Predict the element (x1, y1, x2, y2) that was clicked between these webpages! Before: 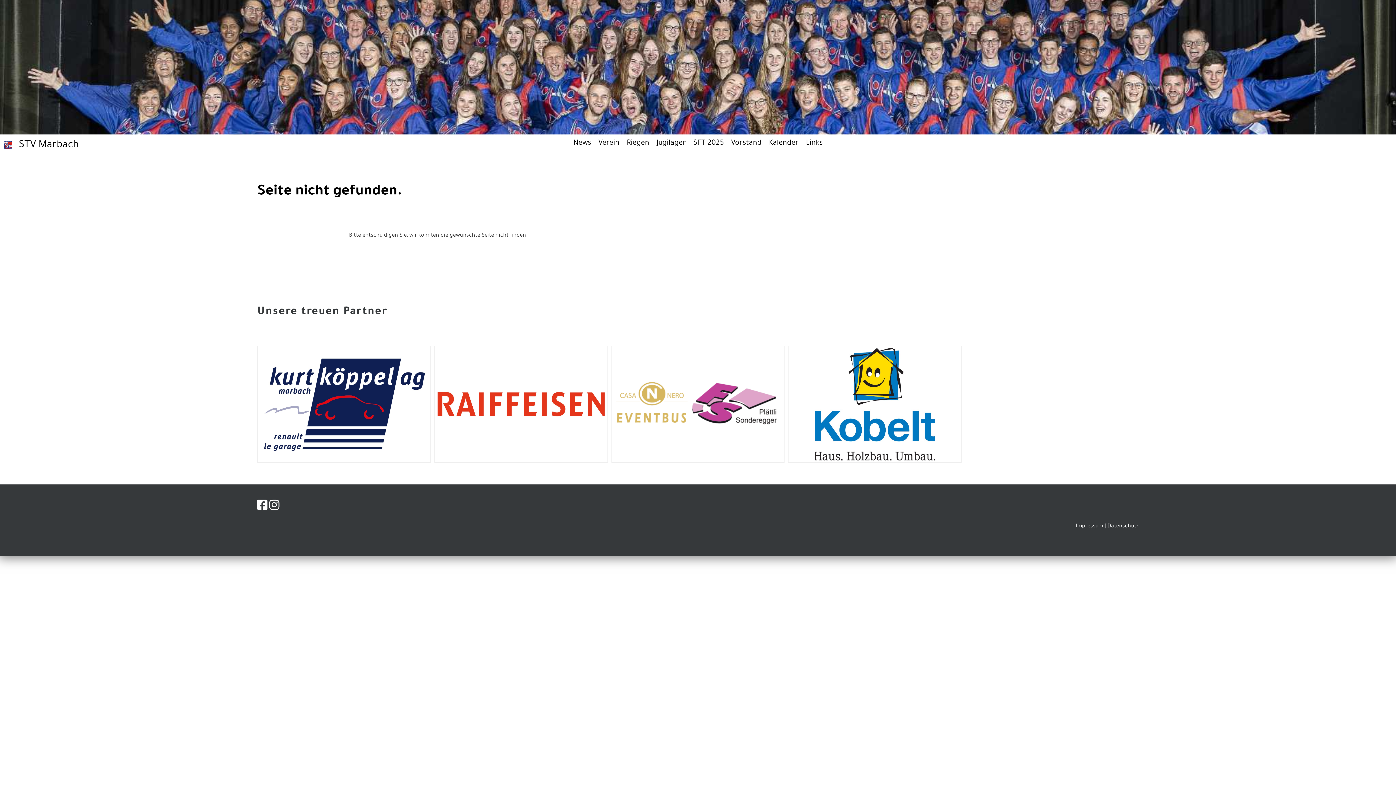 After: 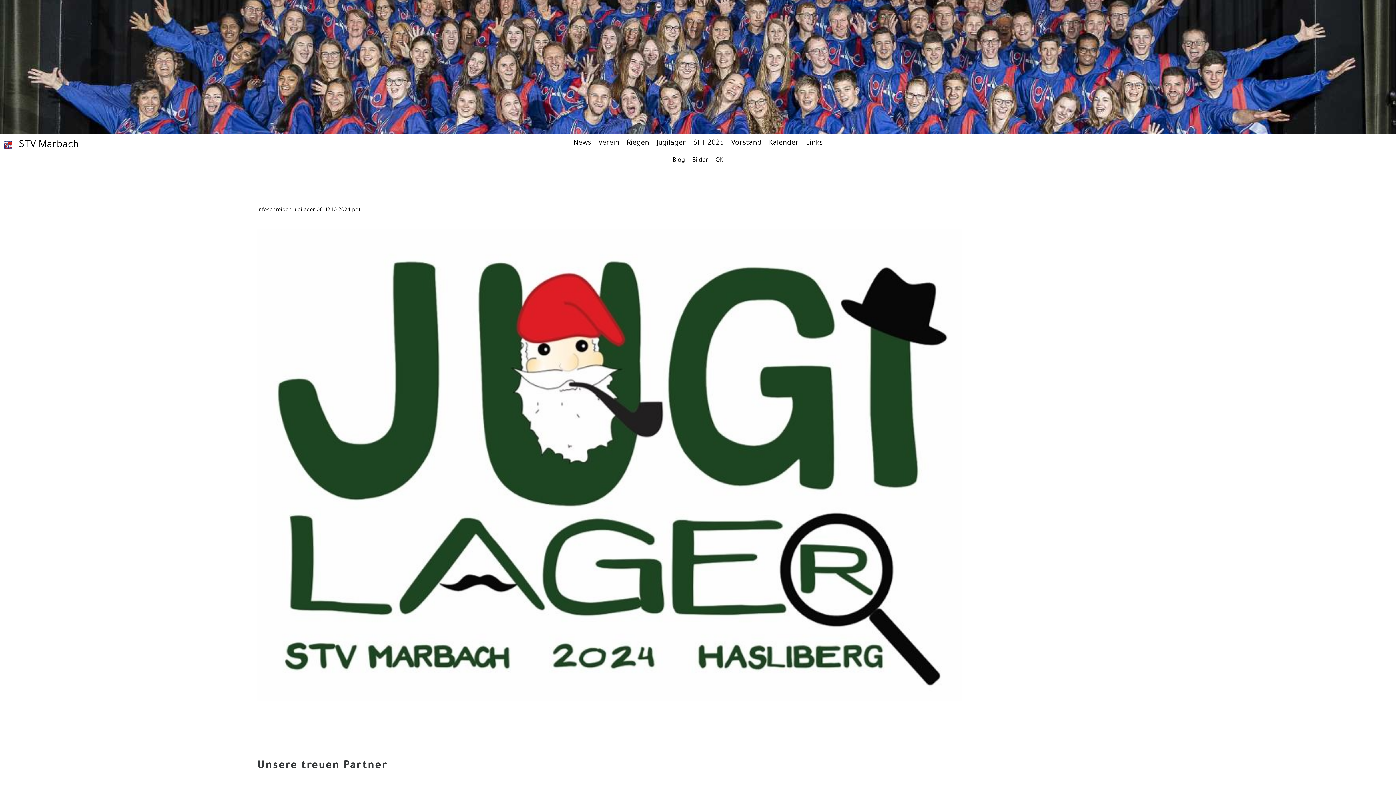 Action: label: Jugilager bbox: (653, 134, 689, 152)